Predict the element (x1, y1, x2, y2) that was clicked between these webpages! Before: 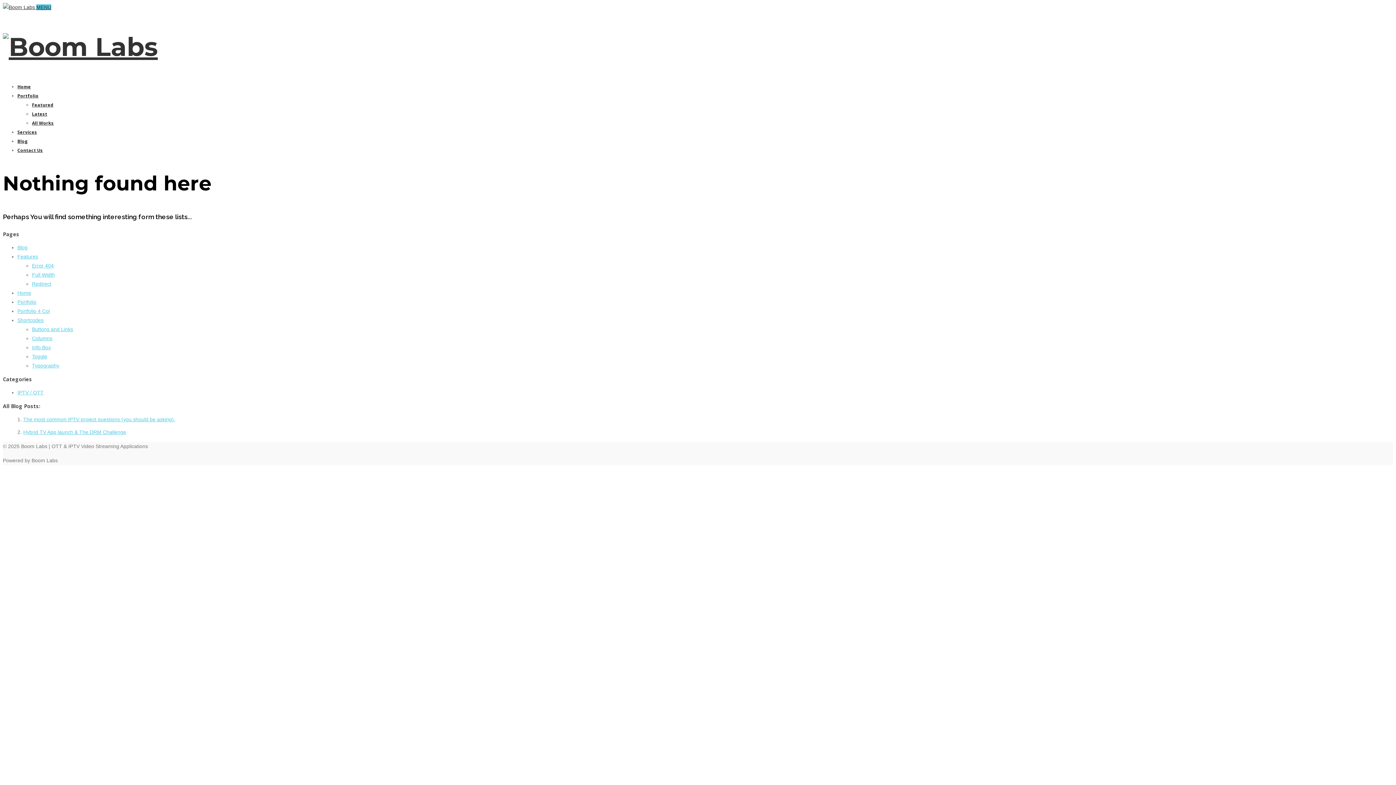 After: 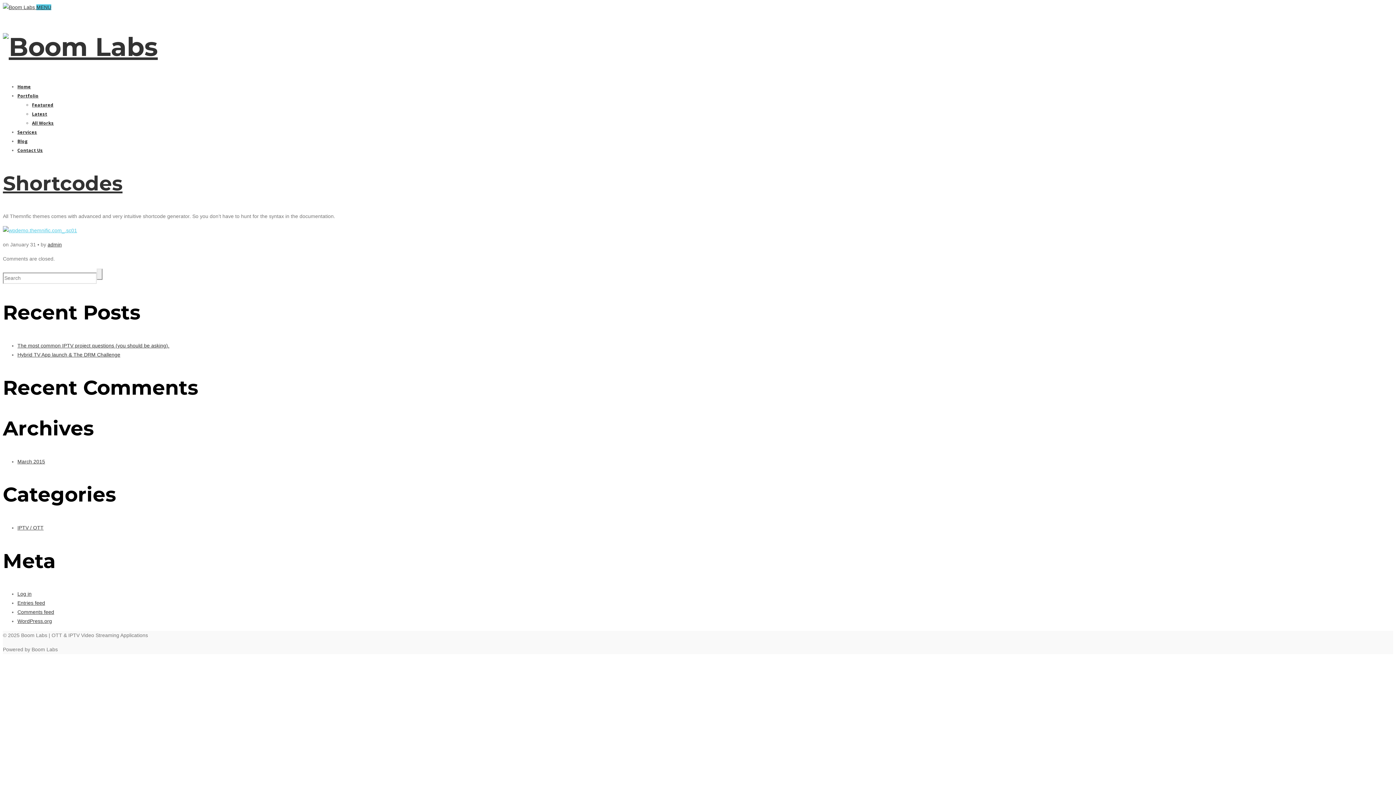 Action: bbox: (17, 317, 43, 323) label: Shortcodes